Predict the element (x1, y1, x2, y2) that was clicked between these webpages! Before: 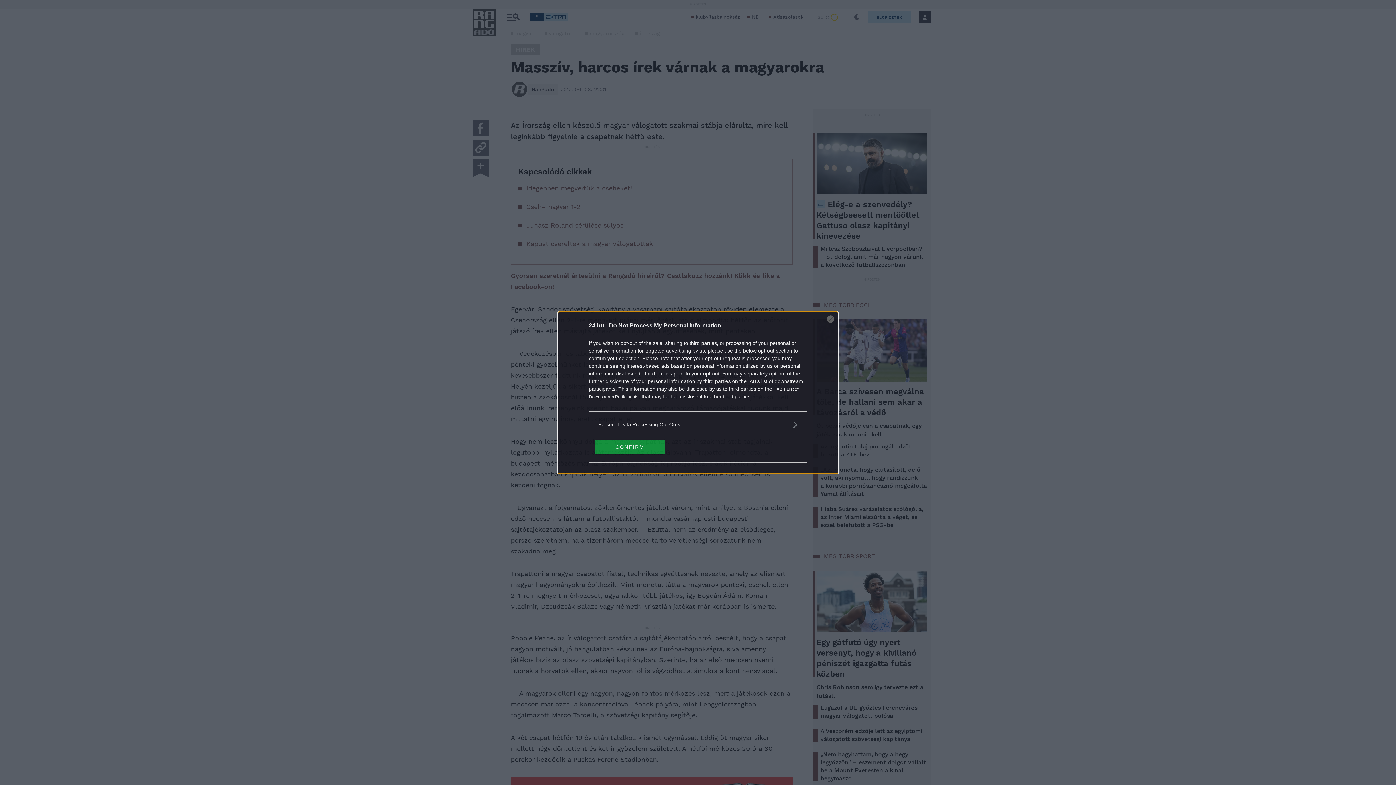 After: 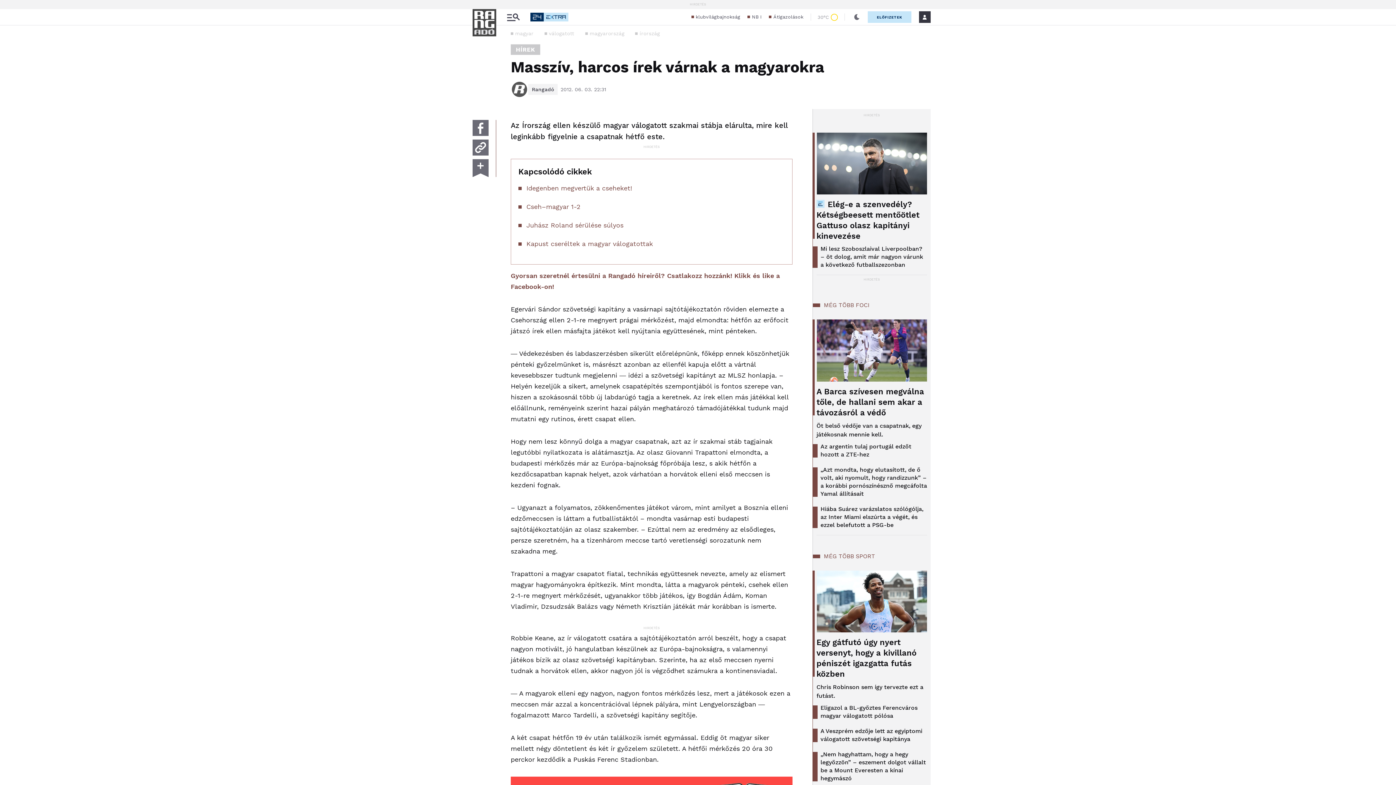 Action: label: CONFIRM bbox: (595, 439, 664, 454)